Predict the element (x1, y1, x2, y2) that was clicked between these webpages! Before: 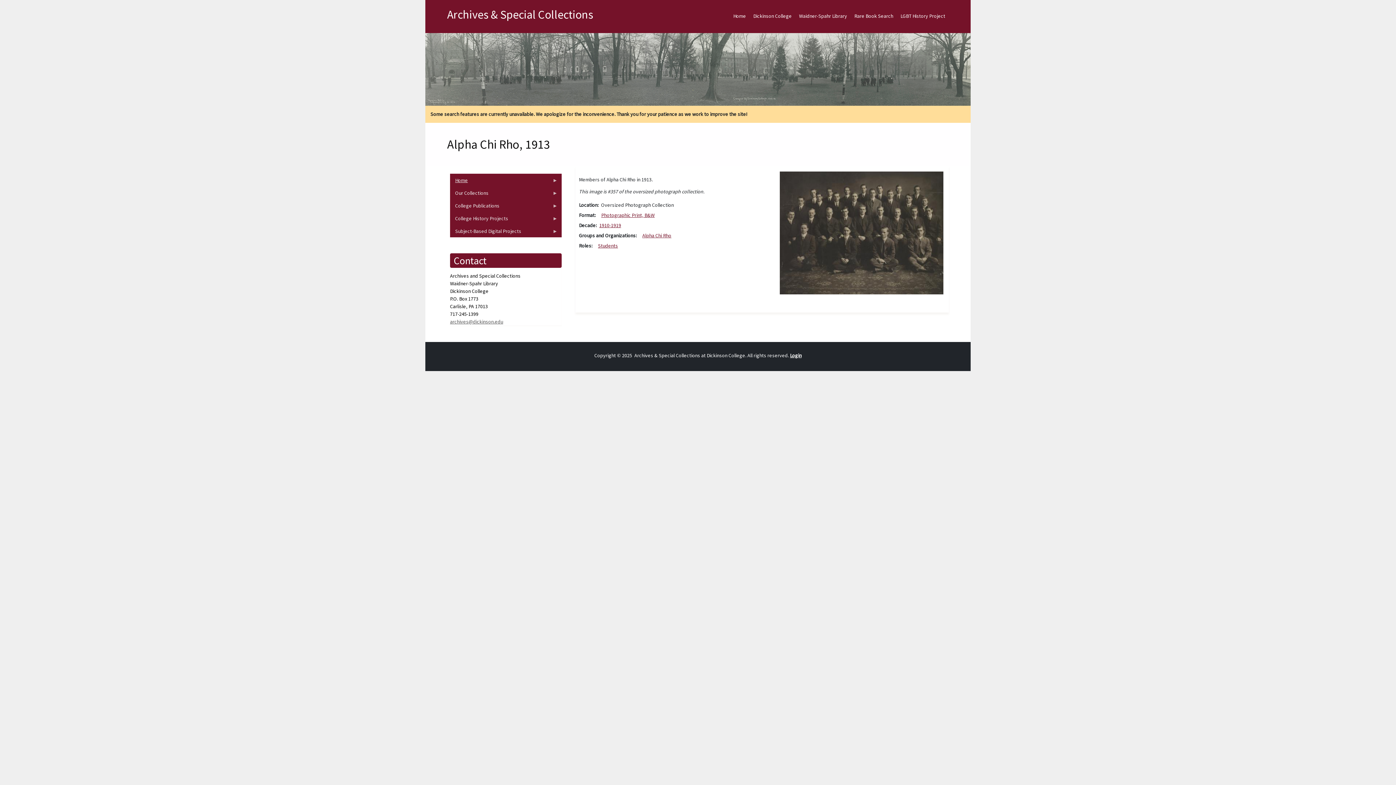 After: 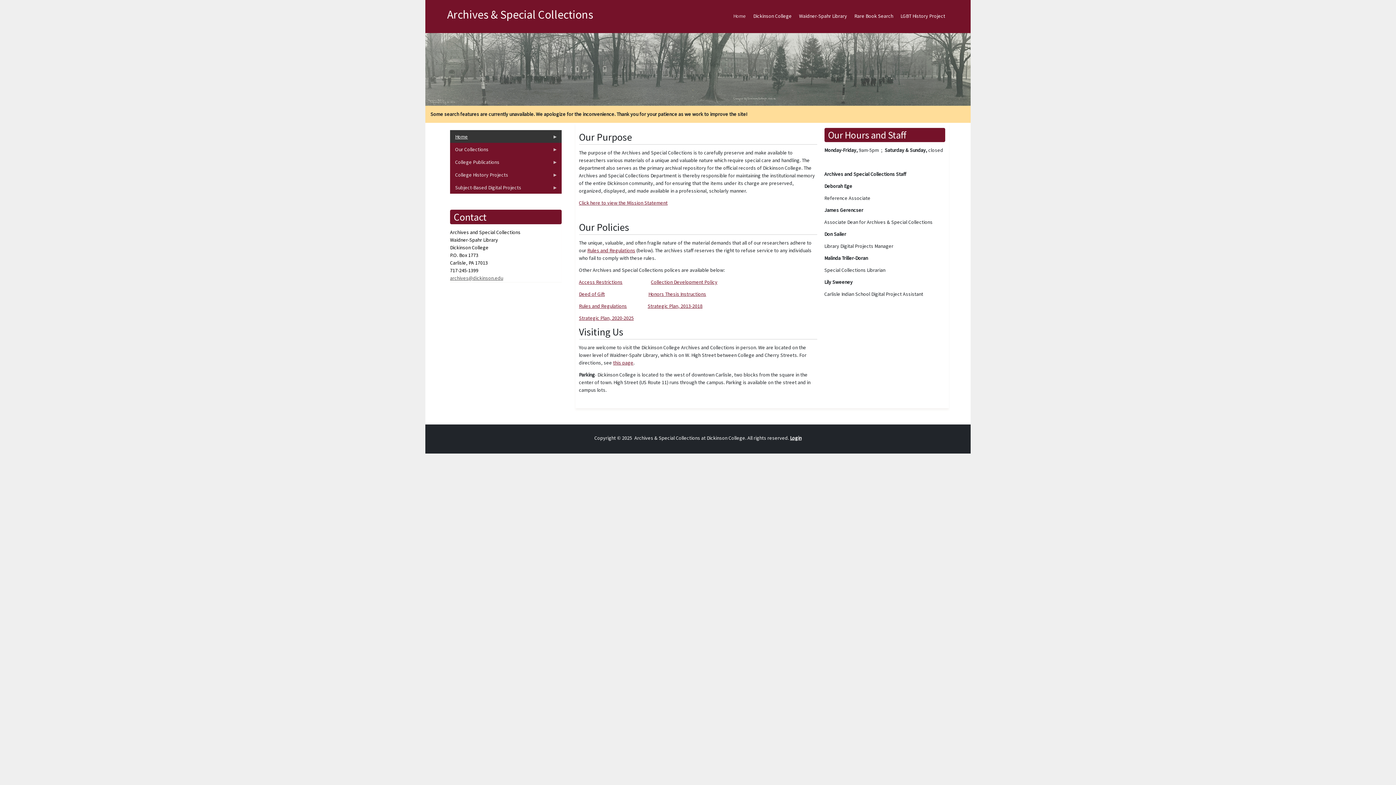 Action: bbox: (450, 173, 561, 186) label: Home
»